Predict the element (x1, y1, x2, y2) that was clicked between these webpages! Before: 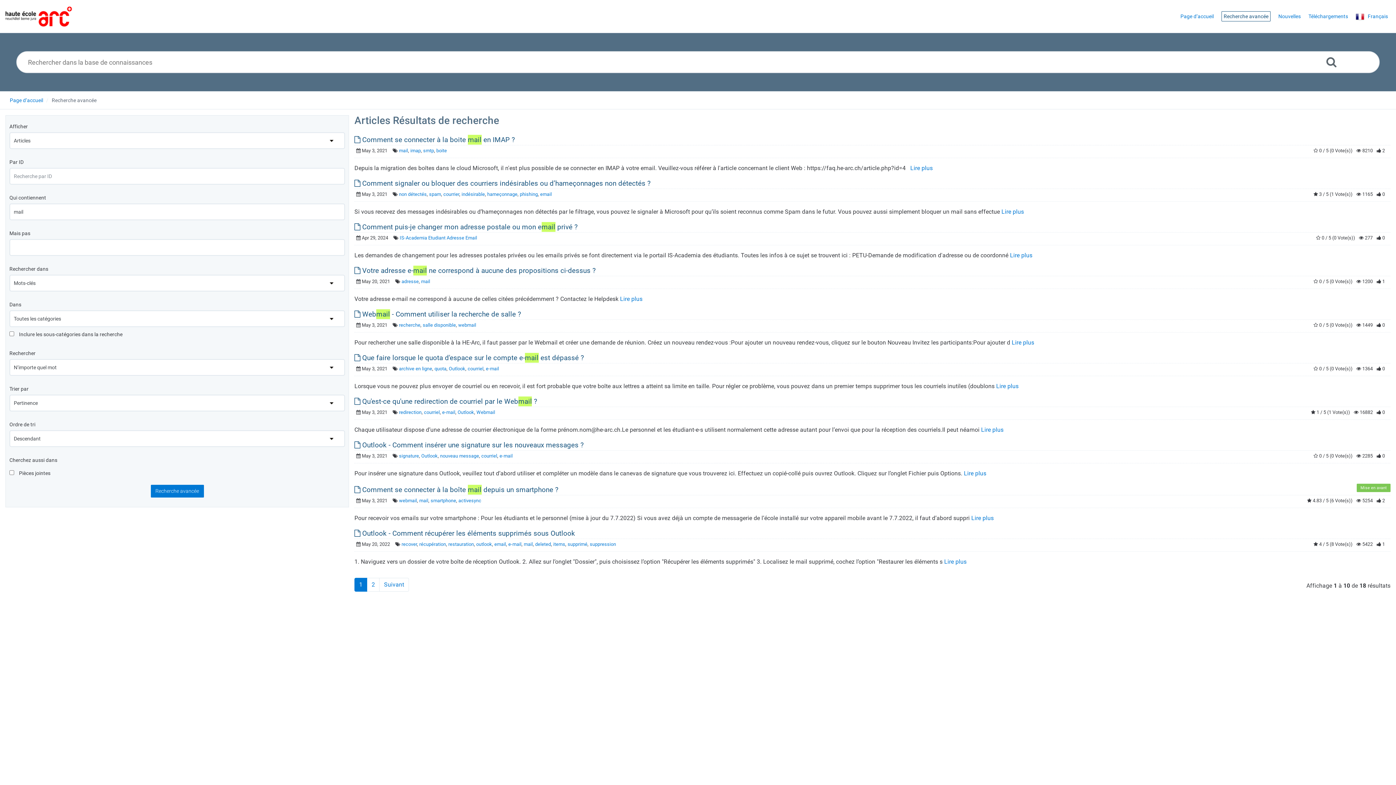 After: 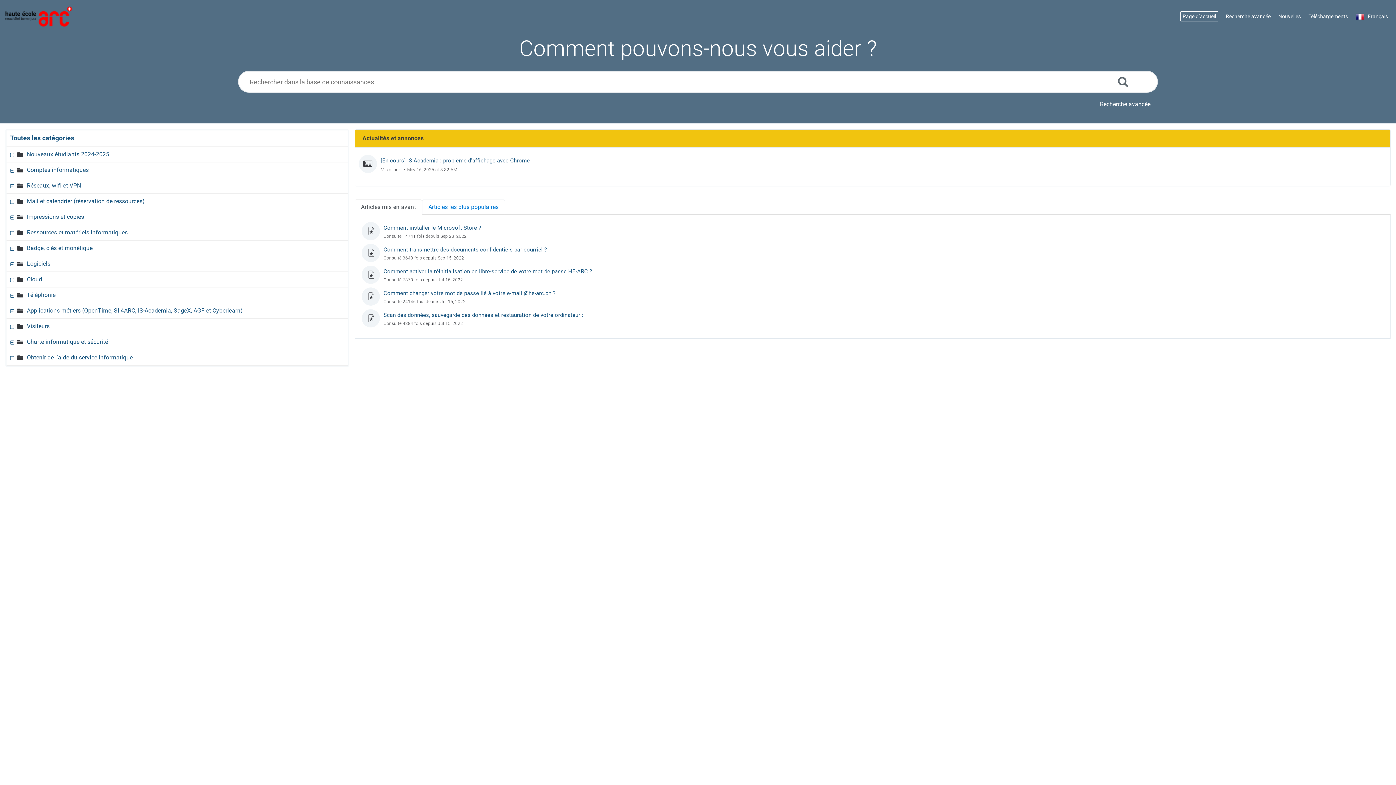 Action: label: Page d’accueil bbox: (1178, 0, 1216, 32)